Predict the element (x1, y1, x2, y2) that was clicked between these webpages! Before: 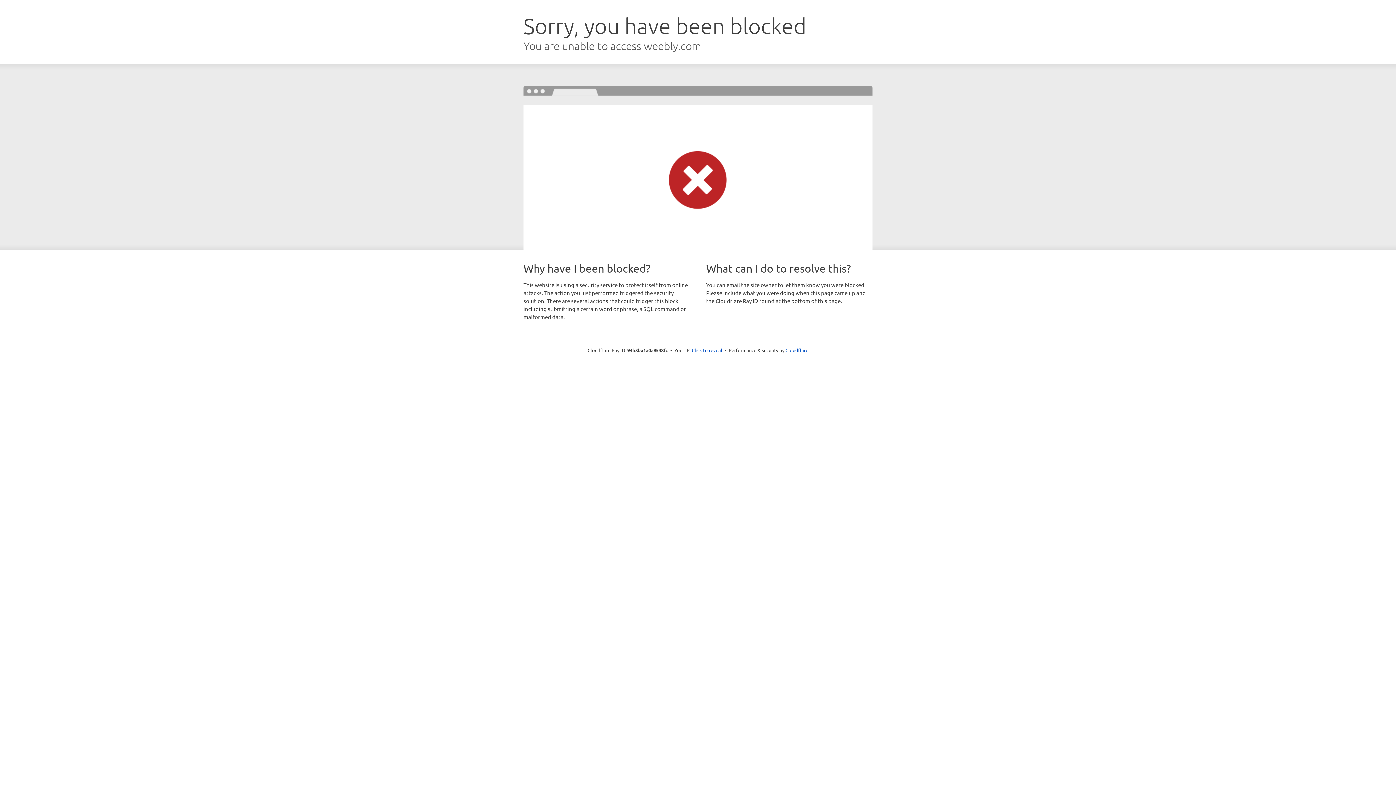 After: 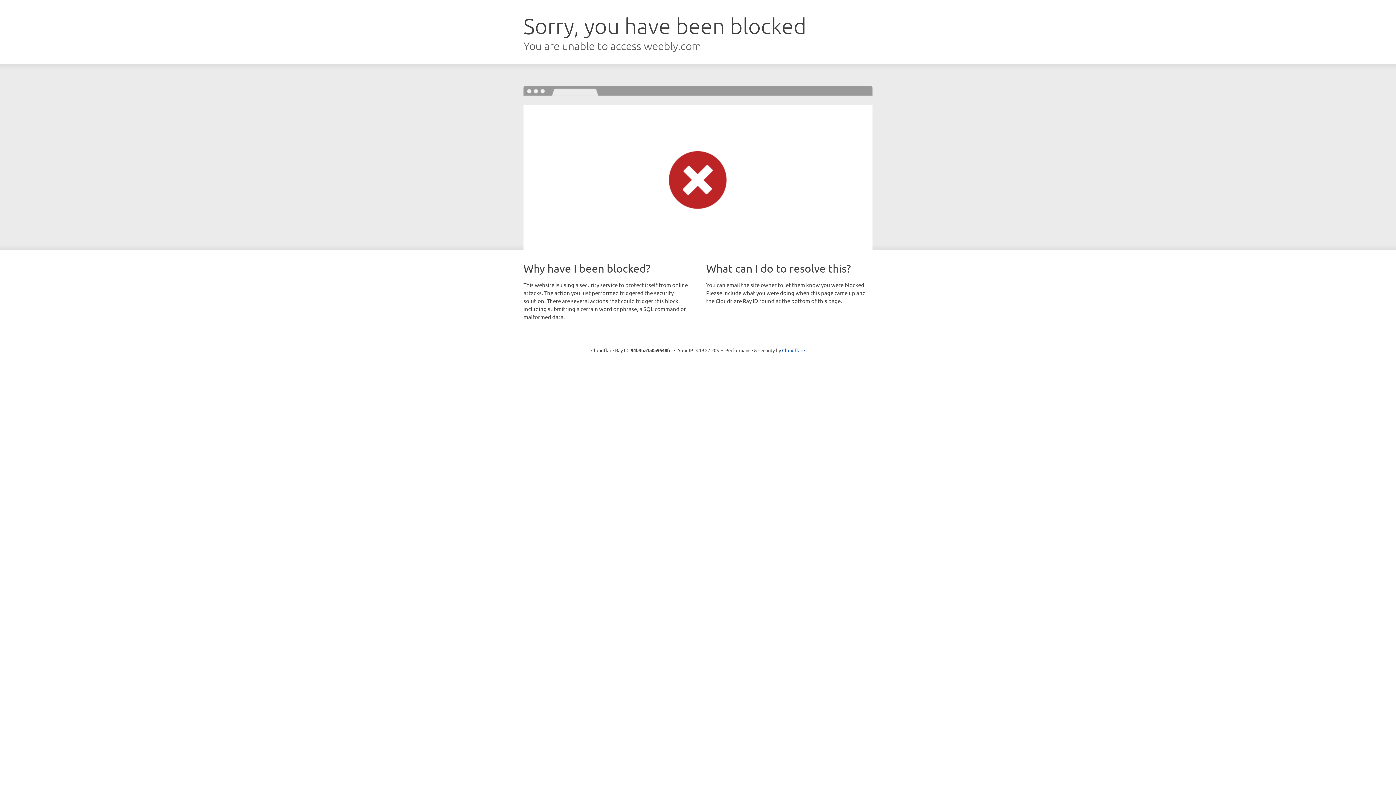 Action: bbox: (692, 346, 722, 353) label: Click to reveal